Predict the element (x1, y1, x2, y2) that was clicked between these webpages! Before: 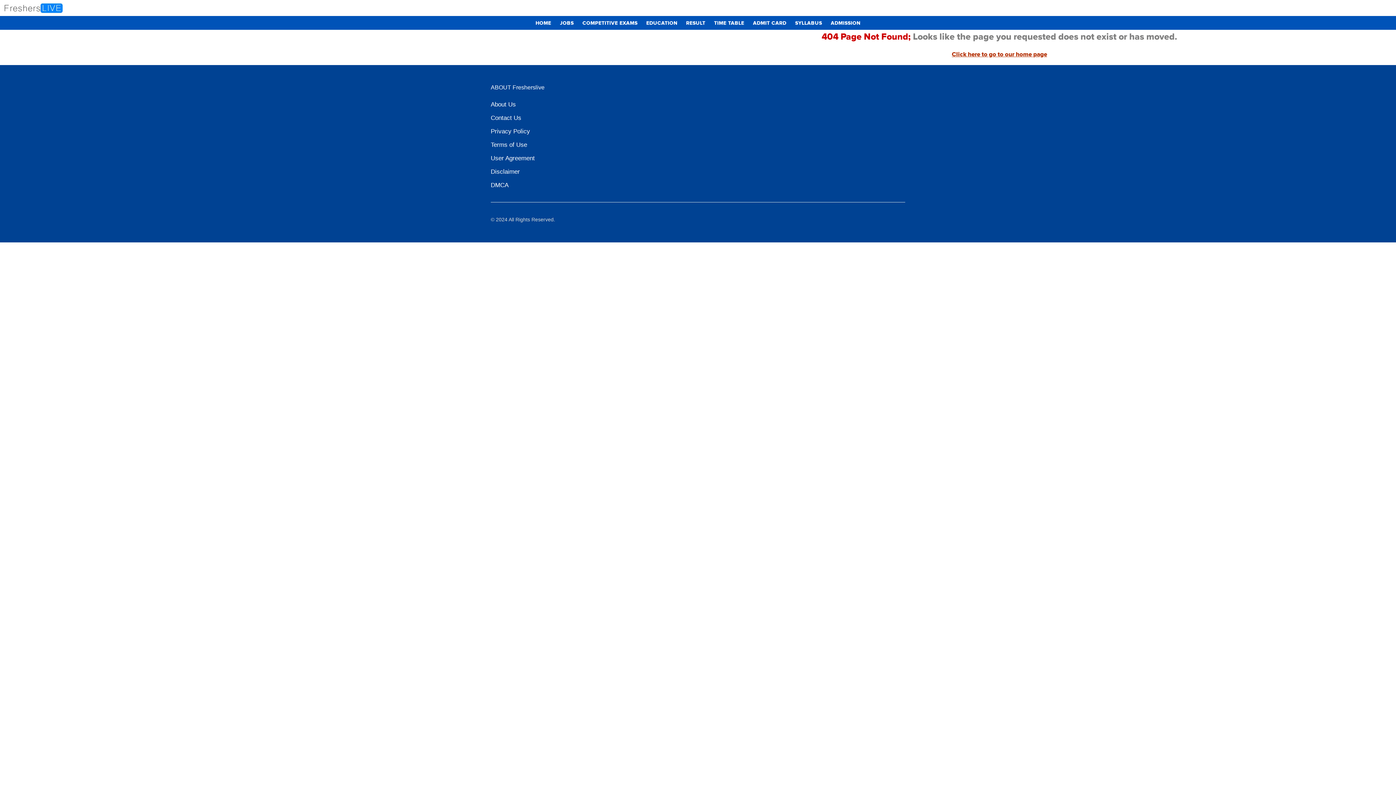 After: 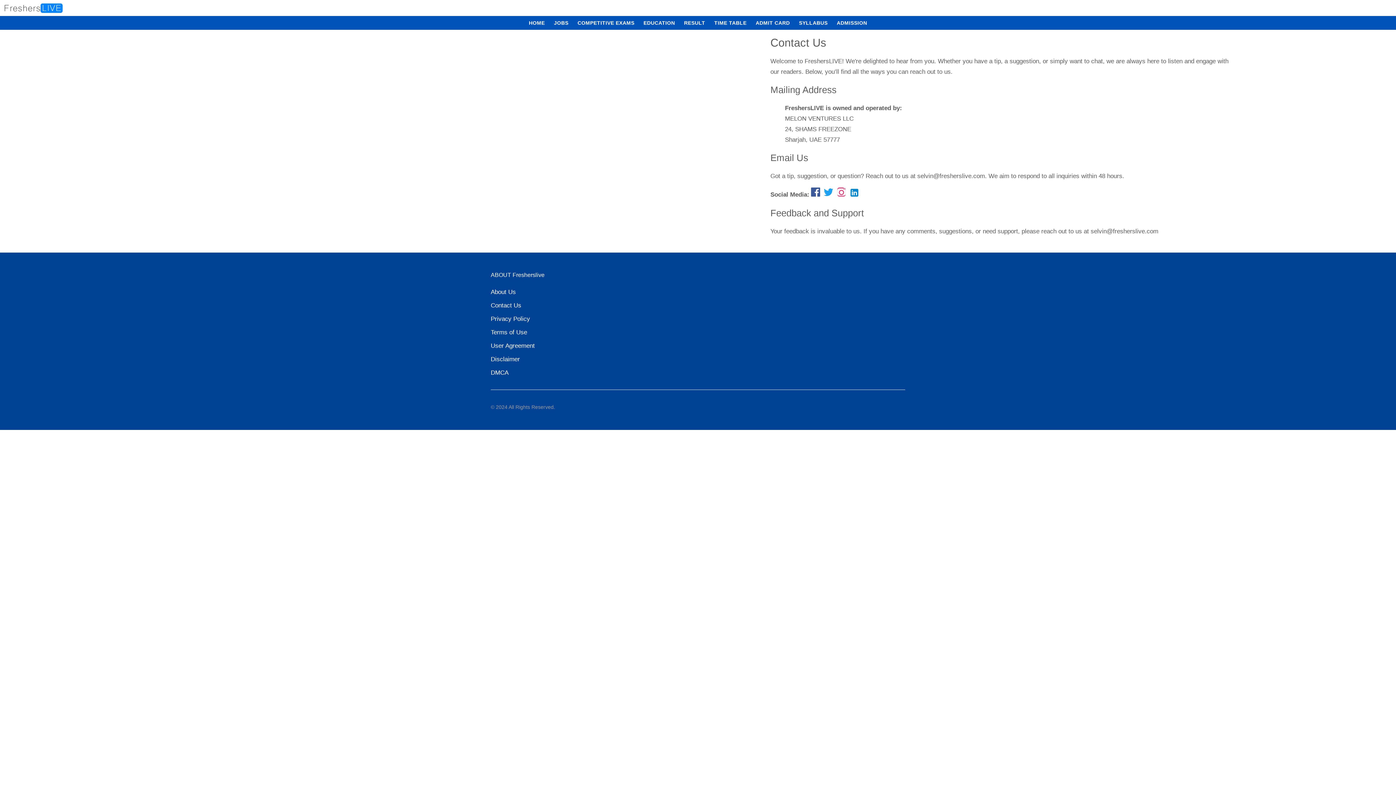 Action: bbox: (490, 113, 521, 122) label: Contact Us